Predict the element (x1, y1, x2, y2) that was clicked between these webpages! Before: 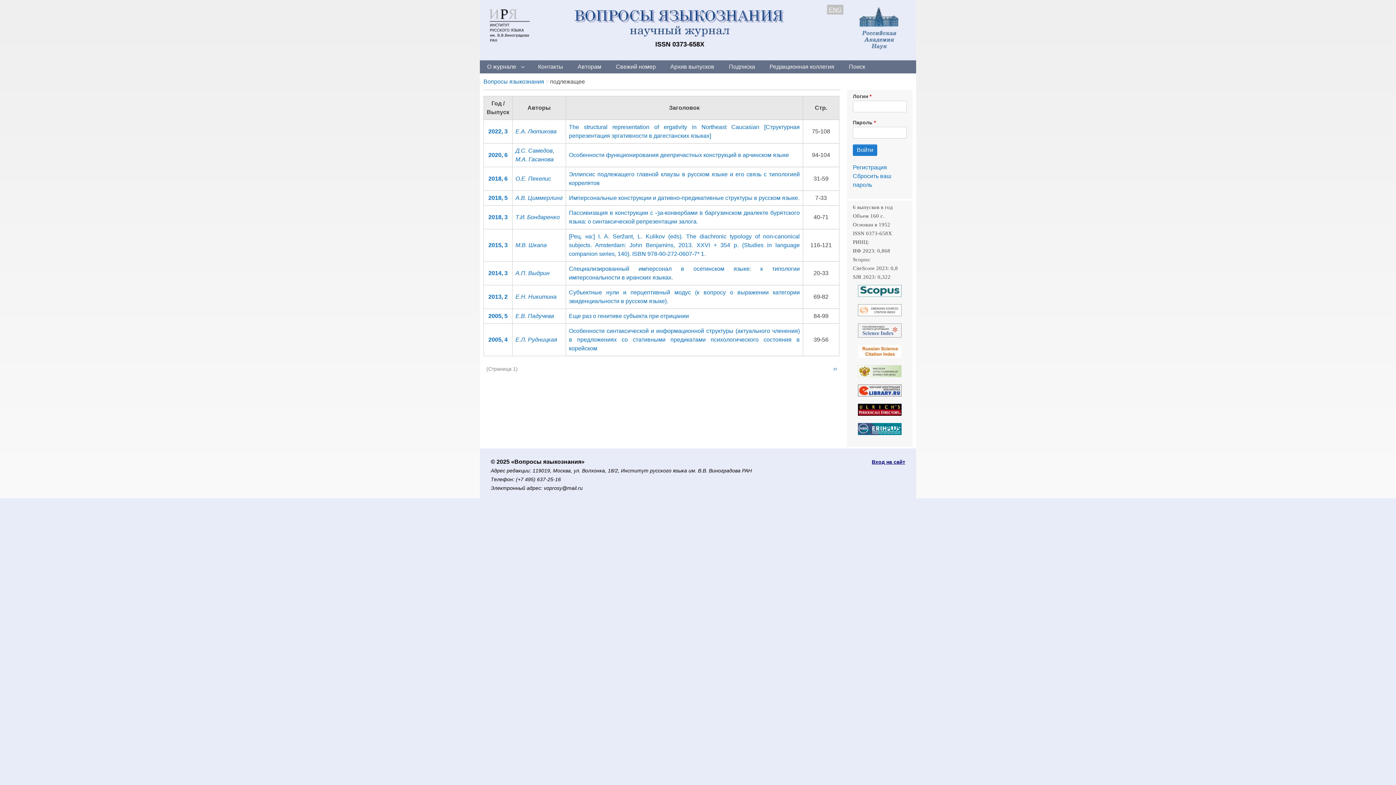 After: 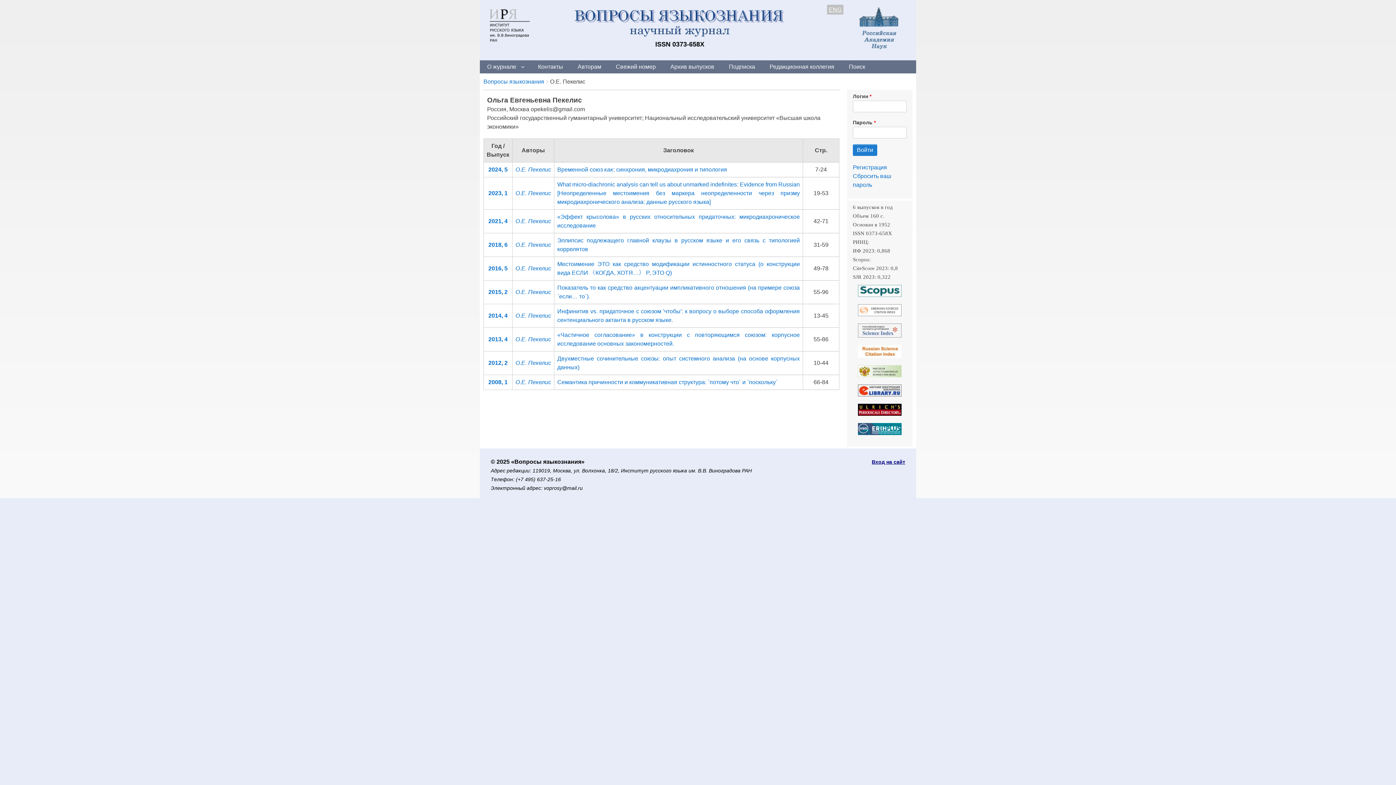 Action: label: О.Е. Пекелис bbox: (515, 175, 551, 181)